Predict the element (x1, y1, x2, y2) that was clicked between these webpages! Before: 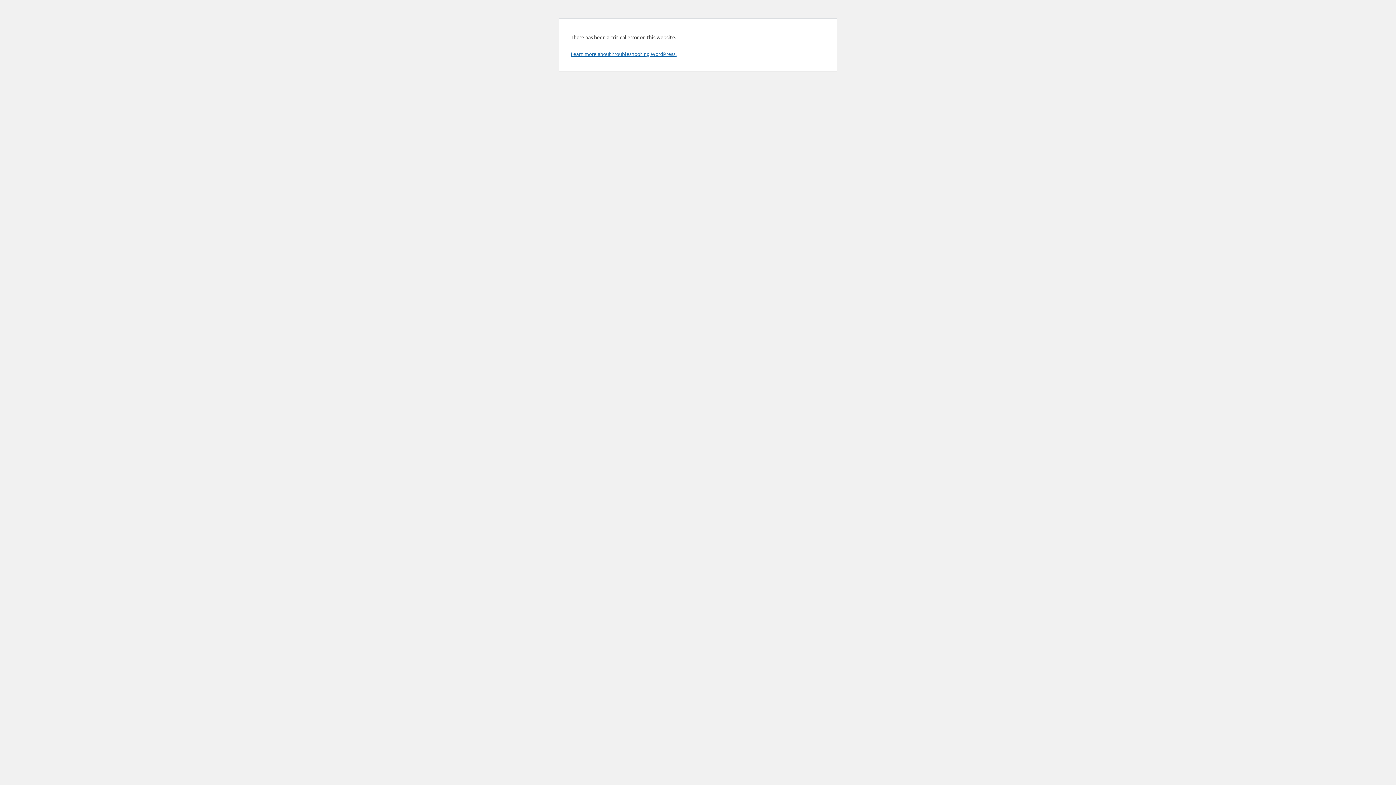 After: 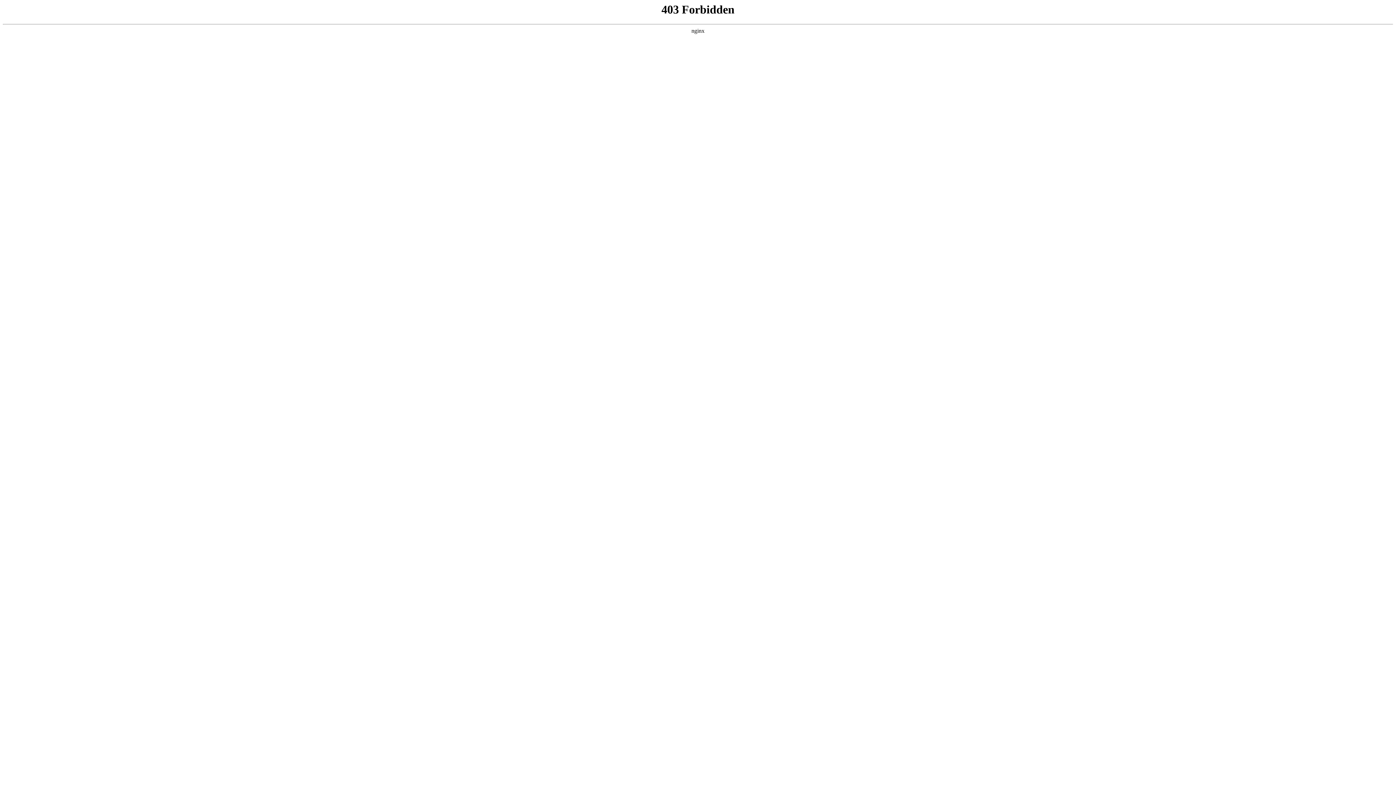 Action: label: Learn more about troubleshooting WordPress. bbox: (570, 50, 676, 57)